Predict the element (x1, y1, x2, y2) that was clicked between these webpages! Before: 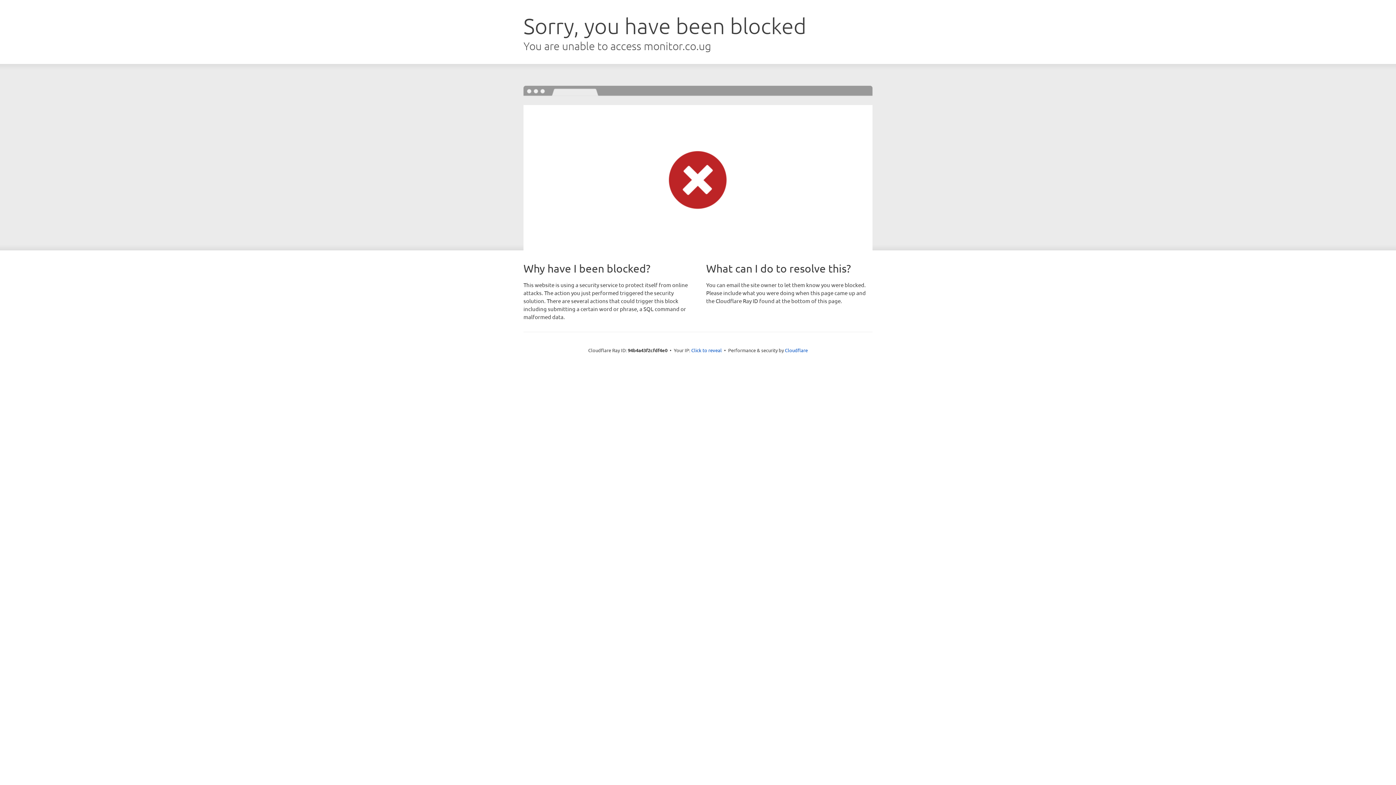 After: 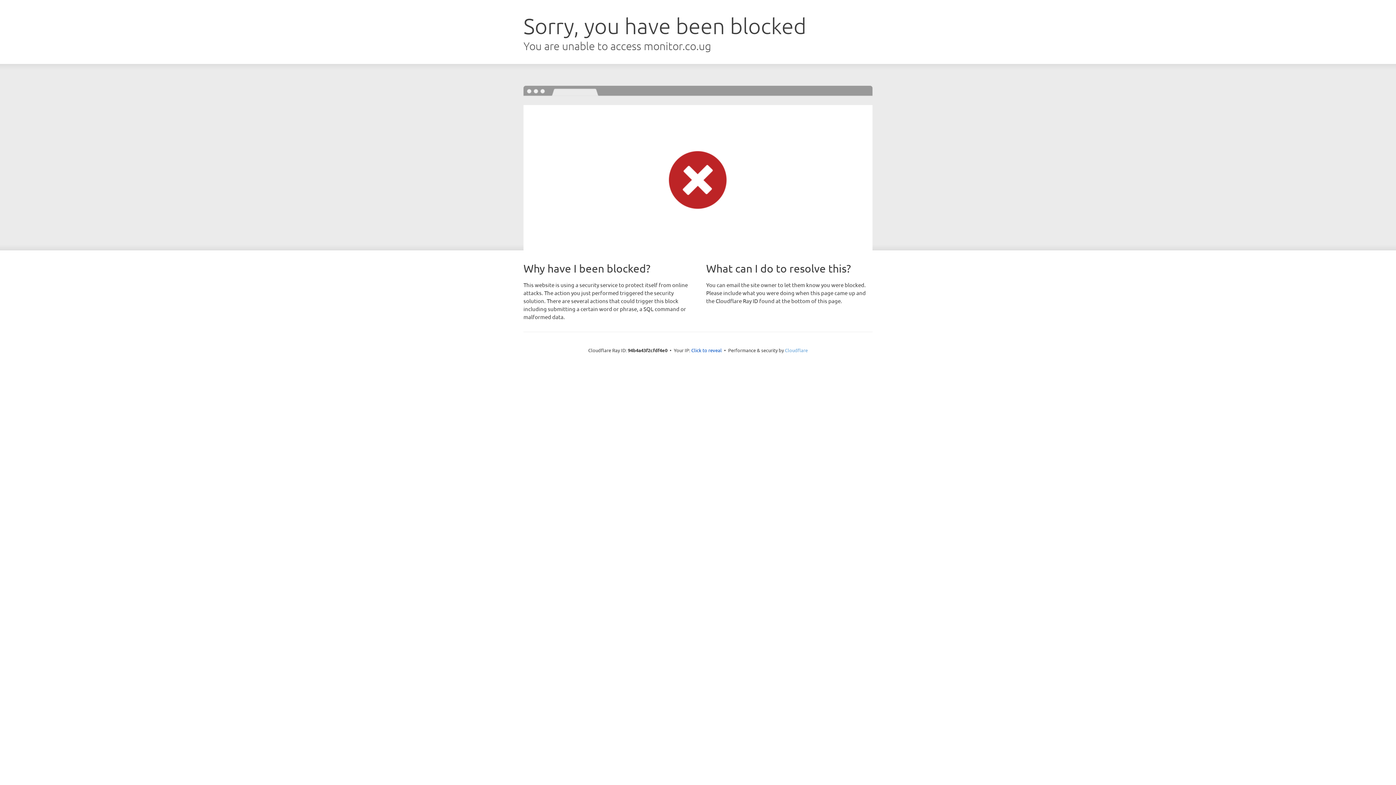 Action: label: Cloudflare bbox: (785, 347, 808, 353)